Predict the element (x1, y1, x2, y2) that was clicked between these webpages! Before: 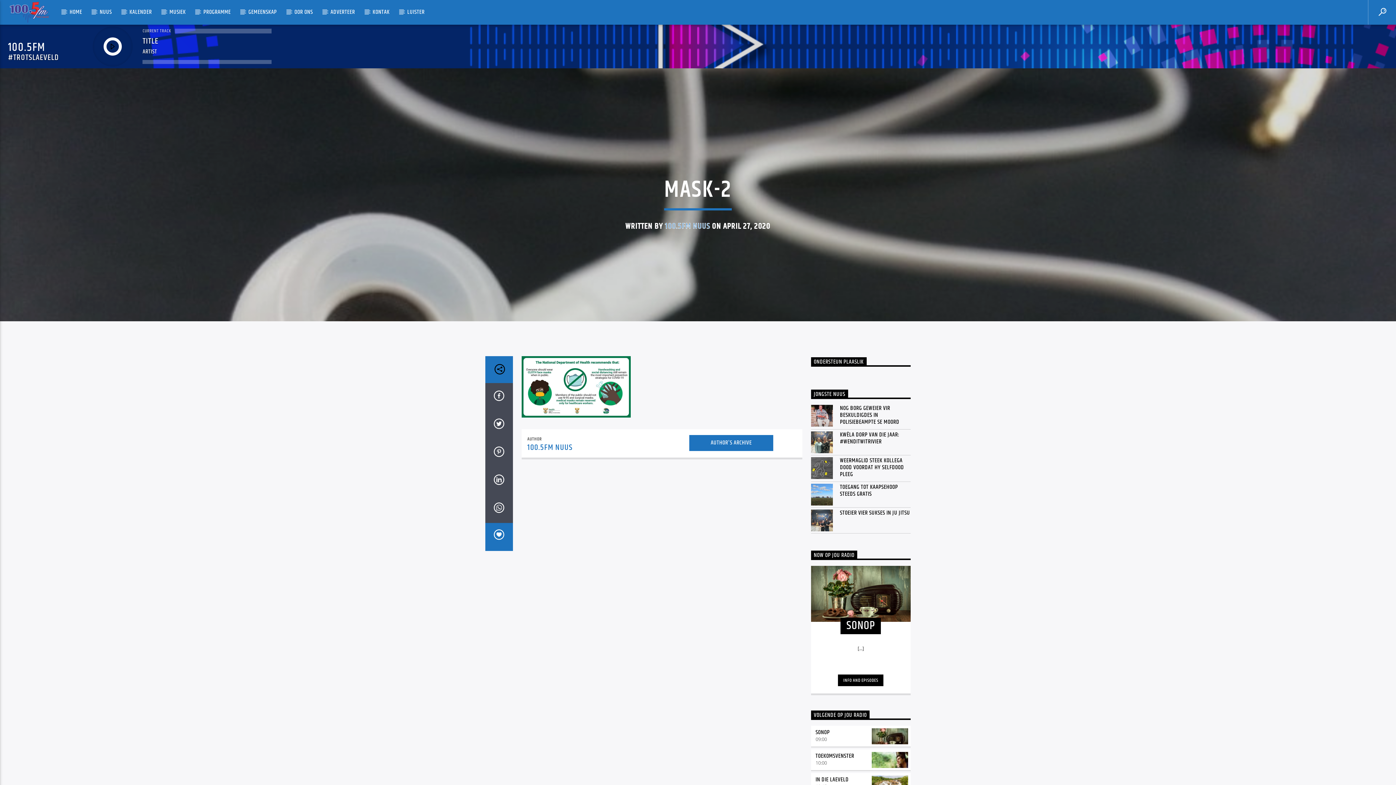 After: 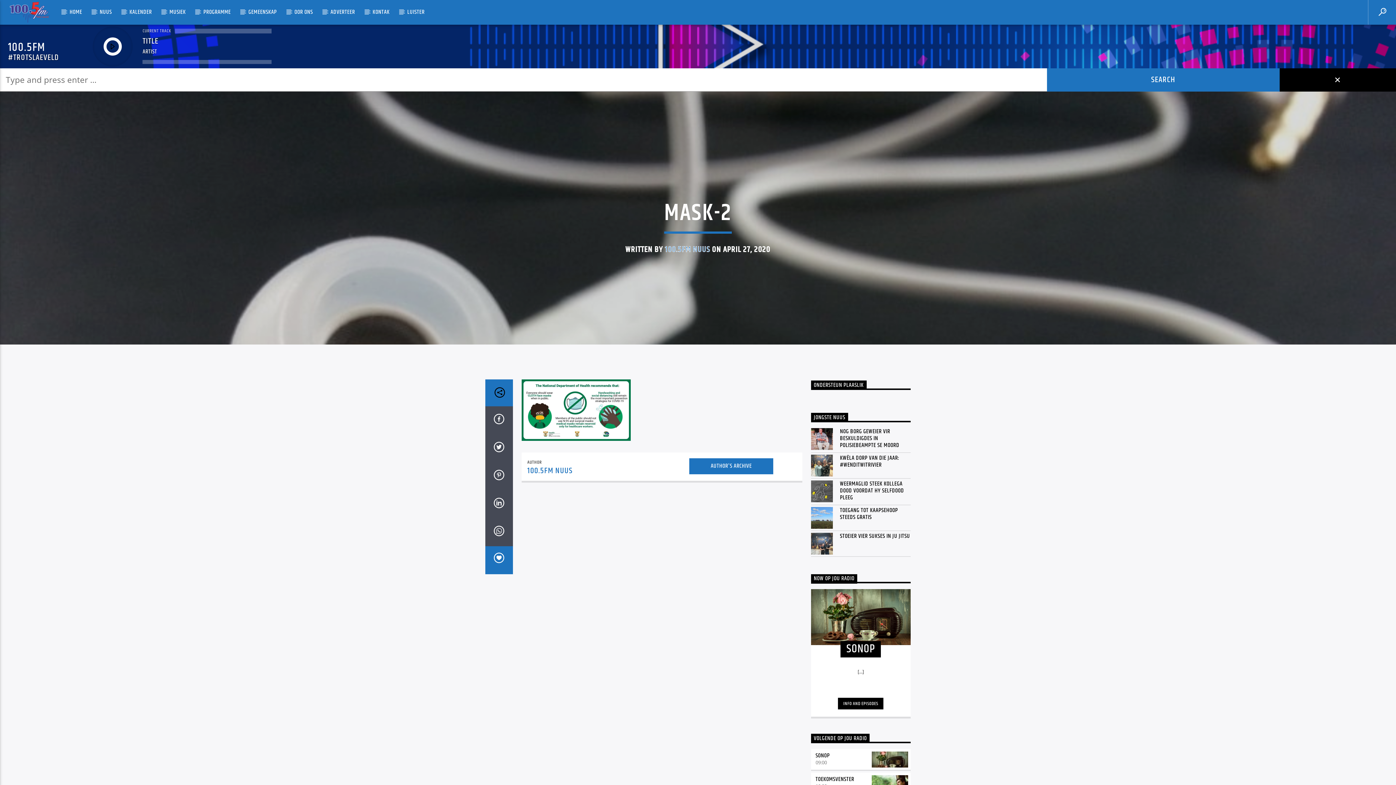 Action: bbox: (1368, 0, 1396, 24)